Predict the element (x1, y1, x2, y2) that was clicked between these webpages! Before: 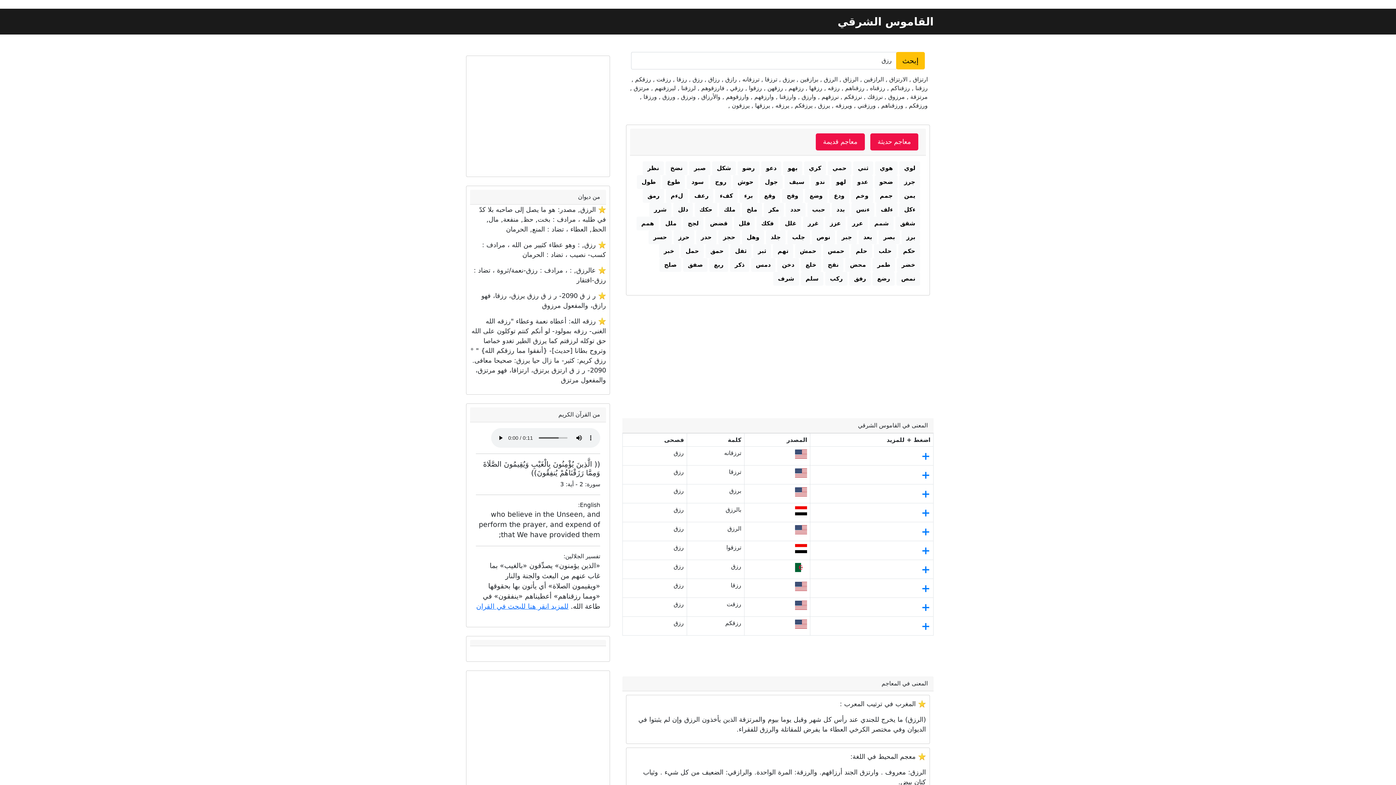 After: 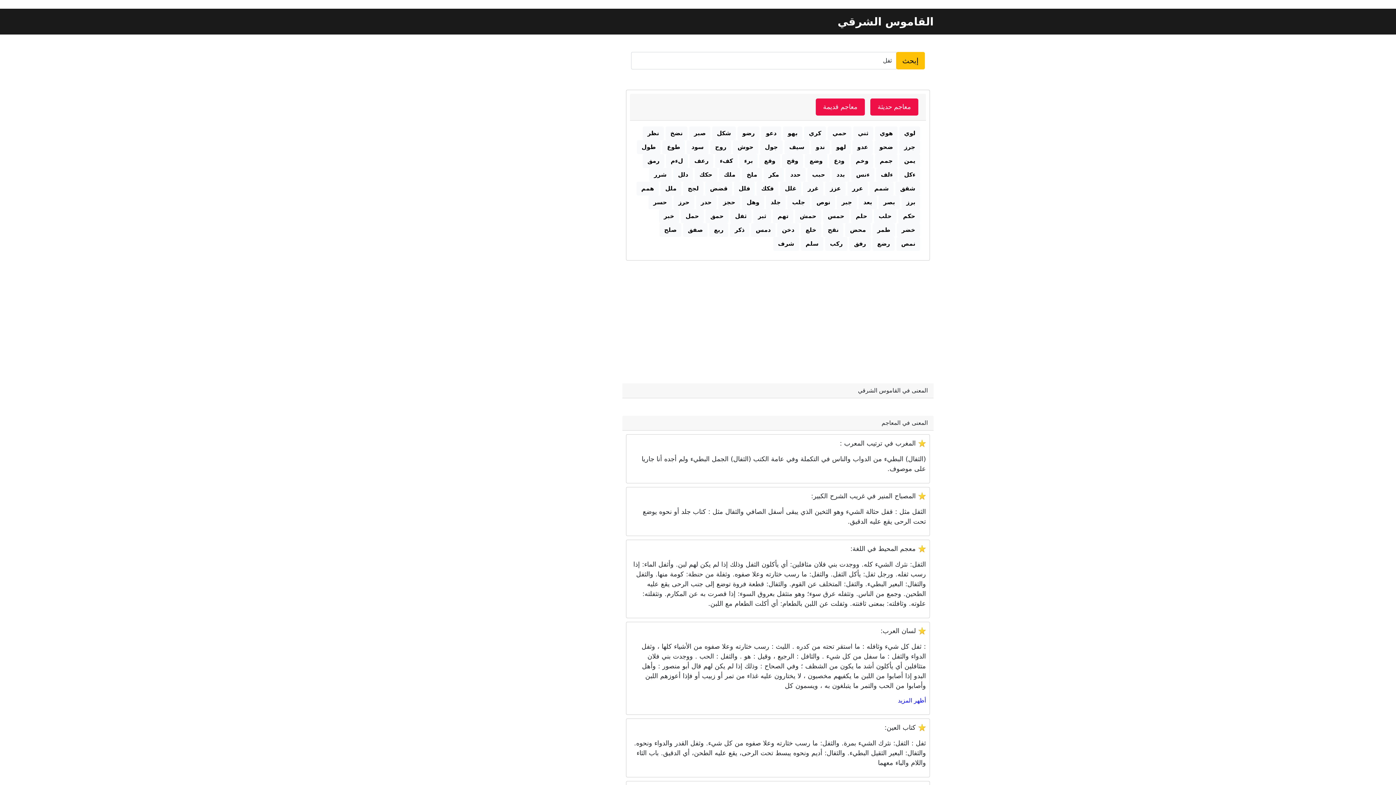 Action: bbox: (730, 244, 751, 258) label: ثفل